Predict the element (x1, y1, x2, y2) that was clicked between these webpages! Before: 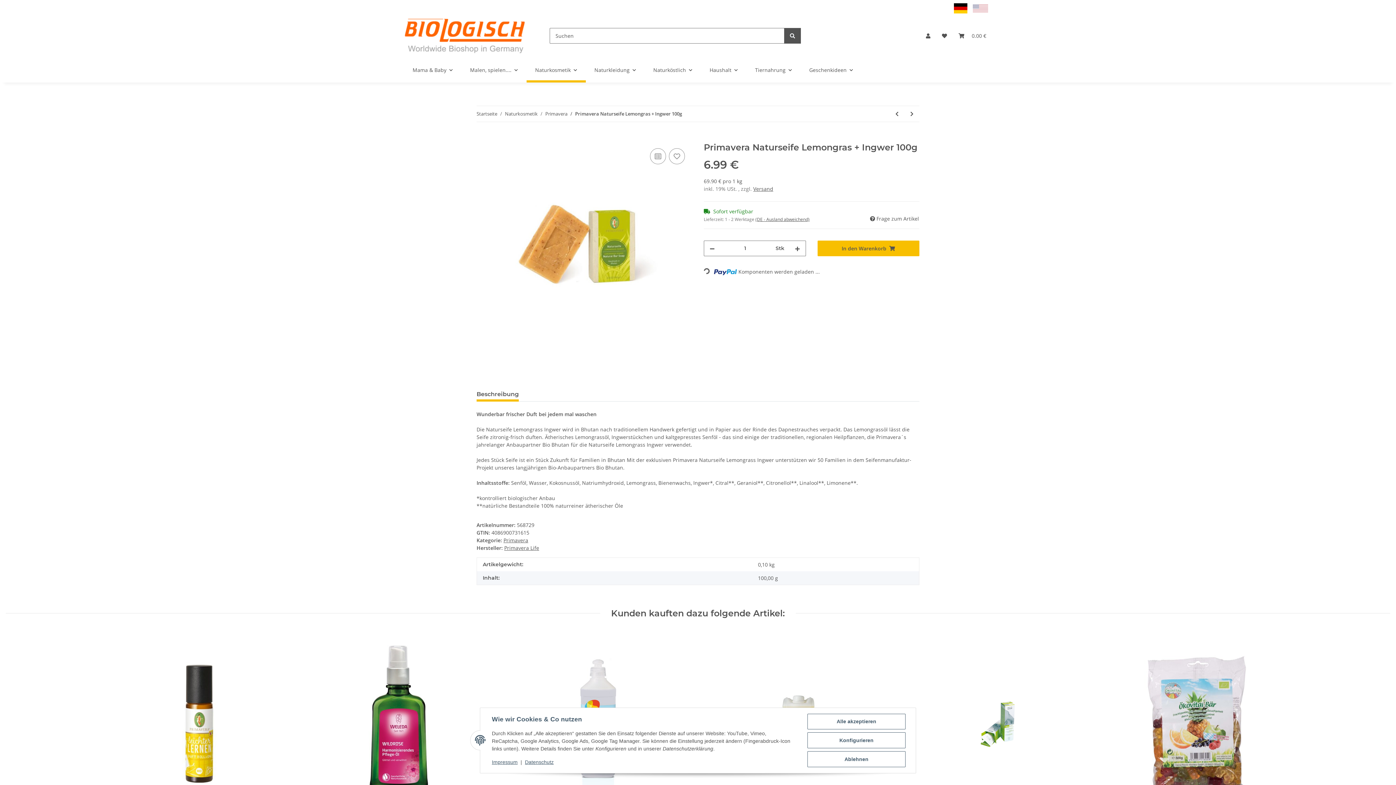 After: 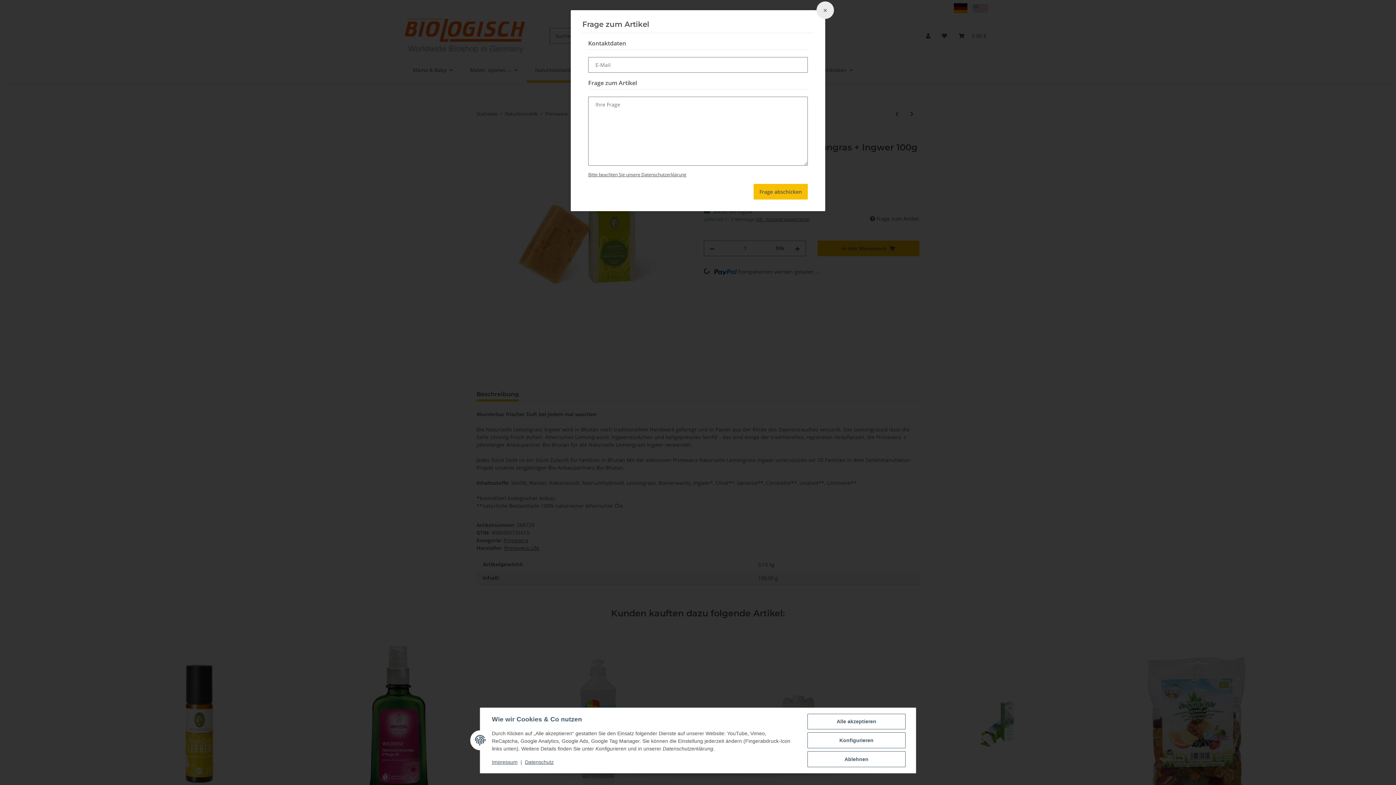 Action: bbox: (869, 214, 919, 222) label:  Frage zum Artikel